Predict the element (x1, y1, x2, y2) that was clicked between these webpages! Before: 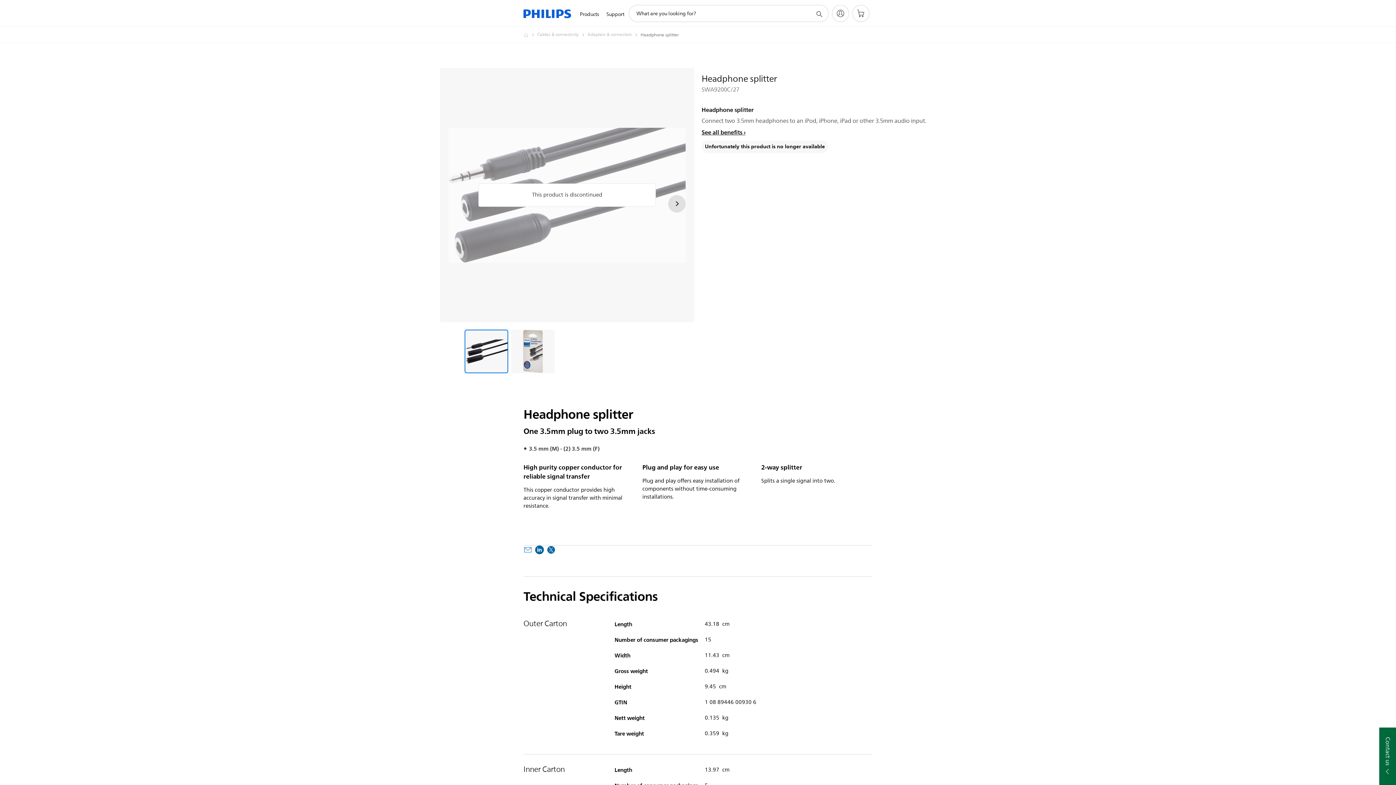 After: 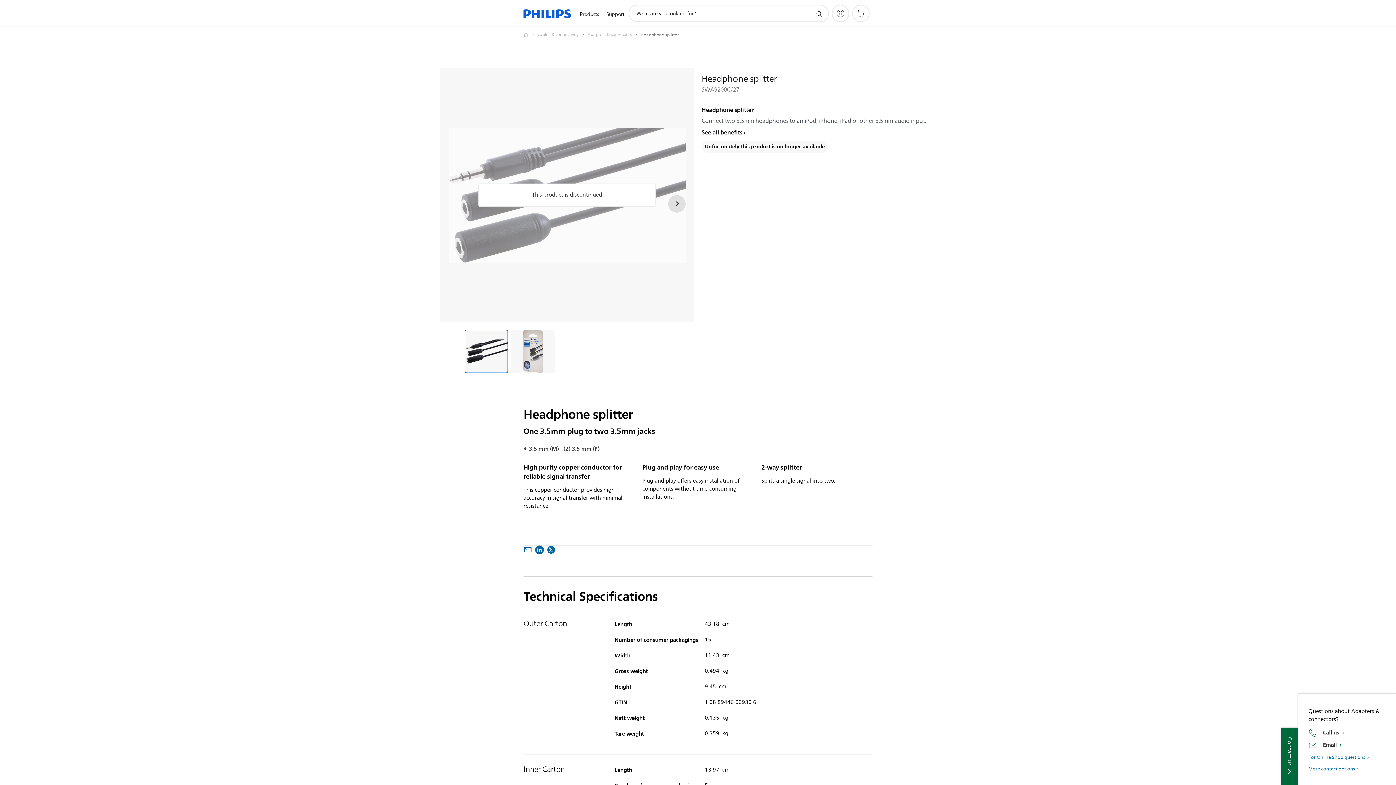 Action: label: Contact us bbox: (1379, 728, 1396, 785)